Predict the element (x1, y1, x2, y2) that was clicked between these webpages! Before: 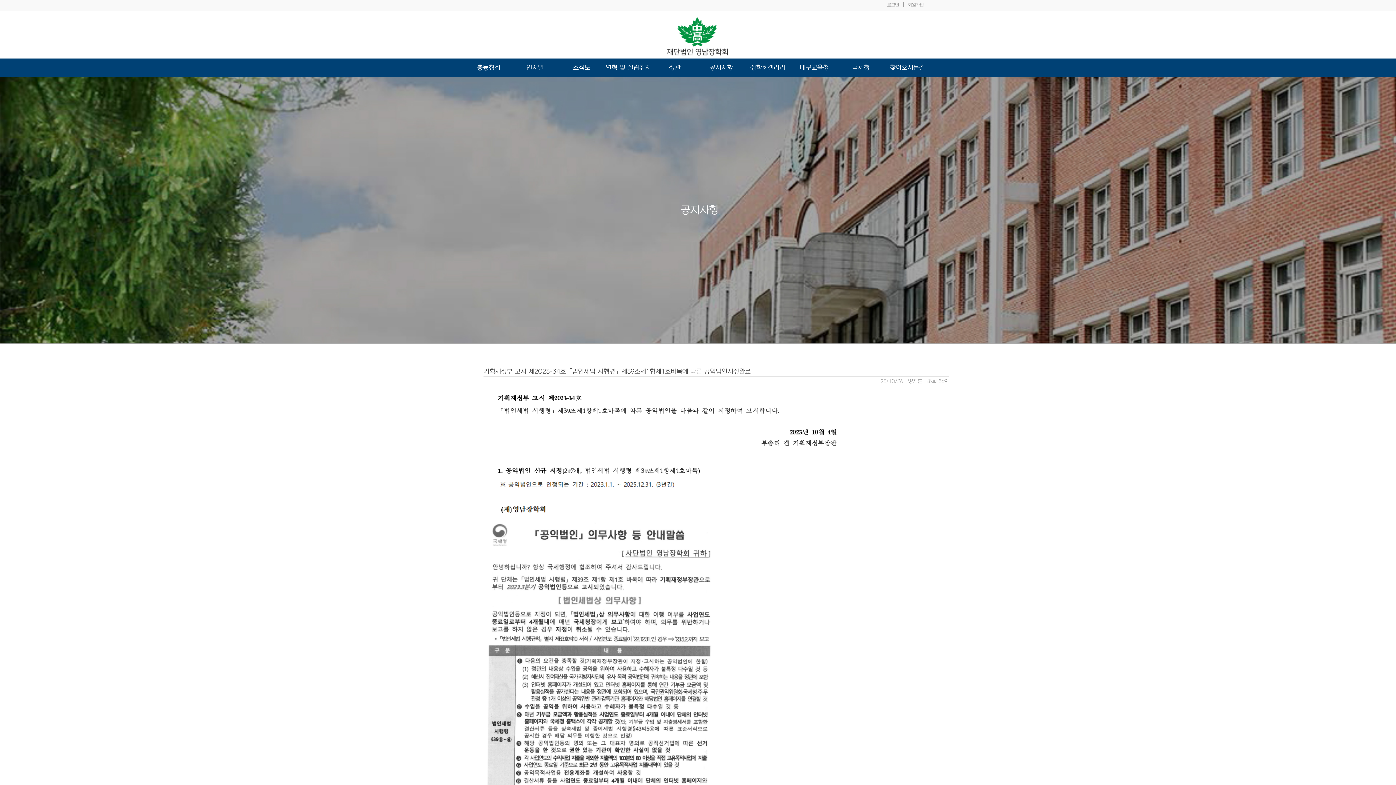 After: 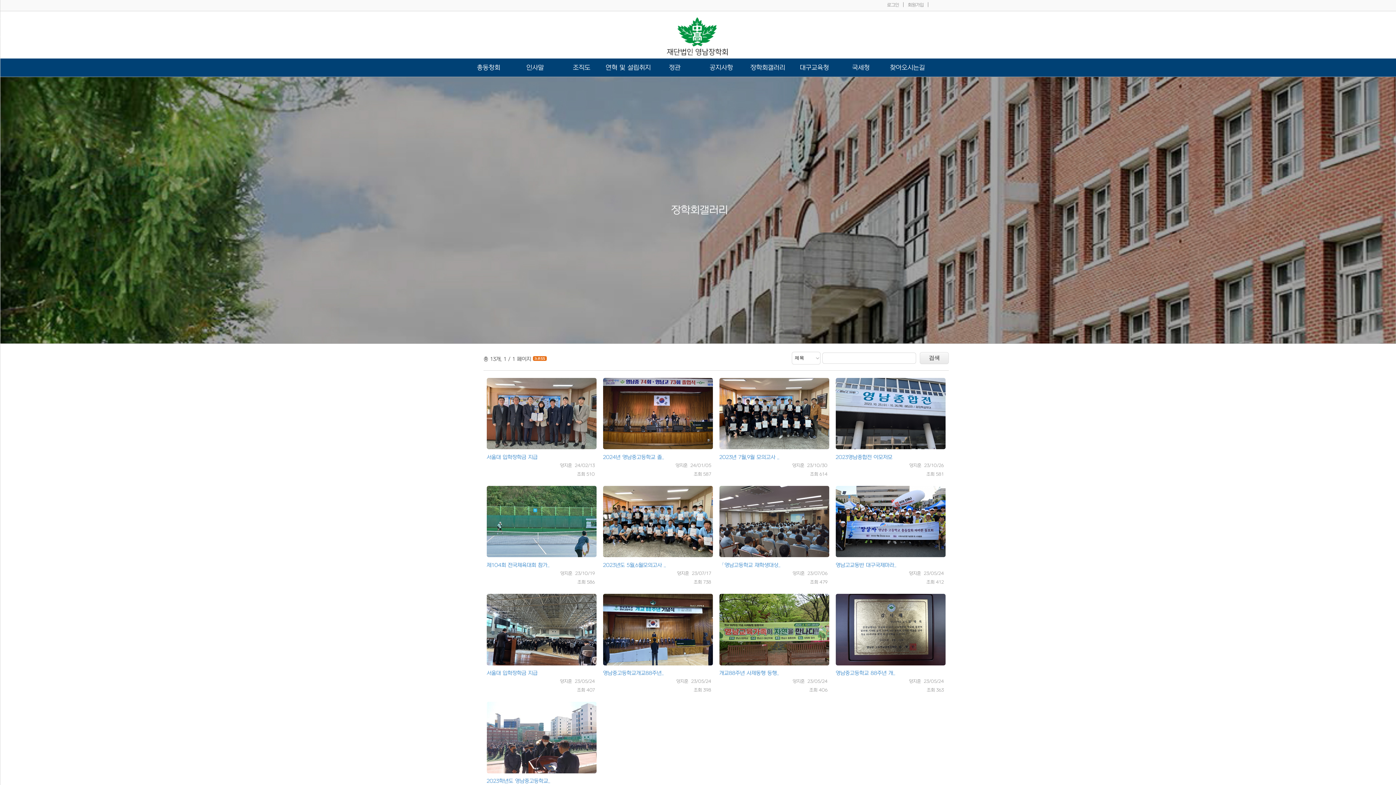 Action: label: 장학회갤러리 bbox: (744, 60, 791, 76)